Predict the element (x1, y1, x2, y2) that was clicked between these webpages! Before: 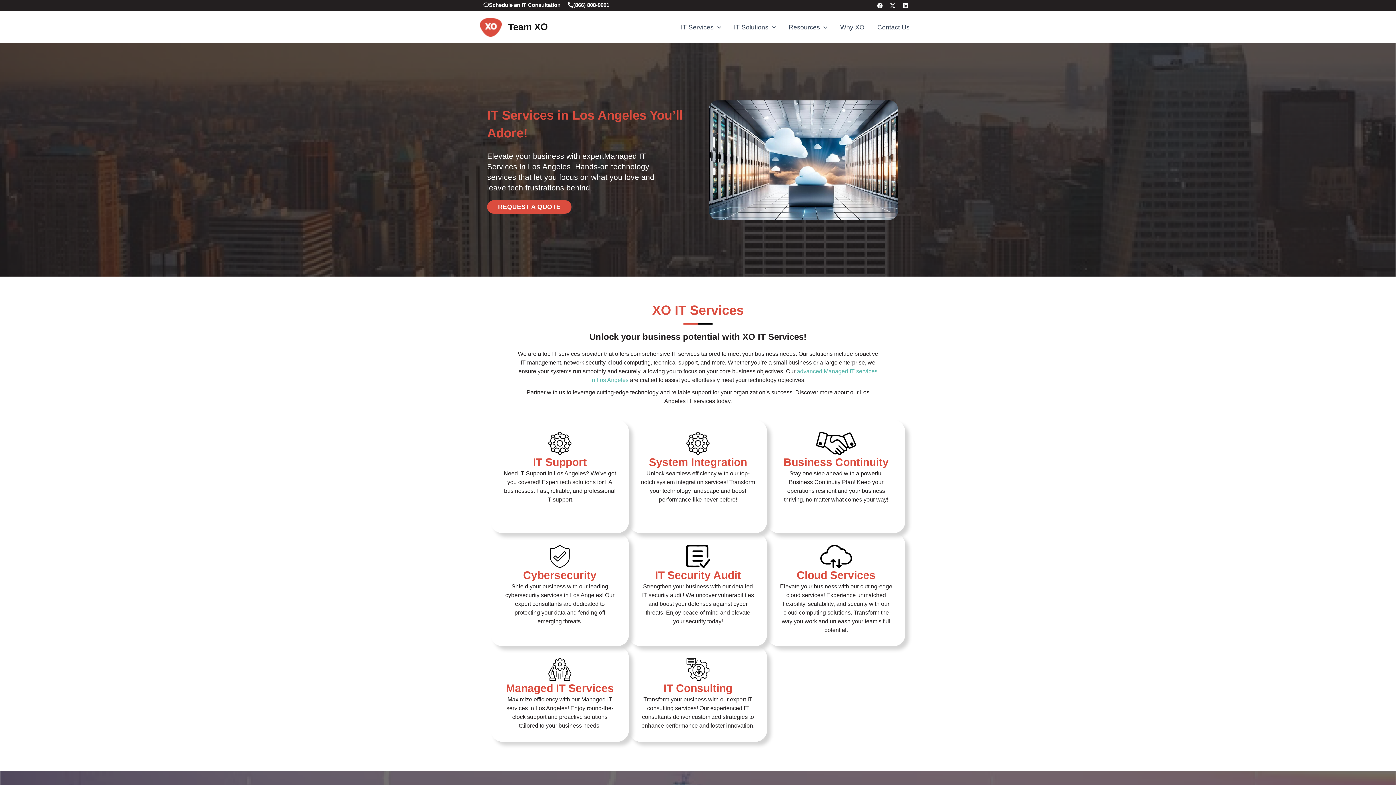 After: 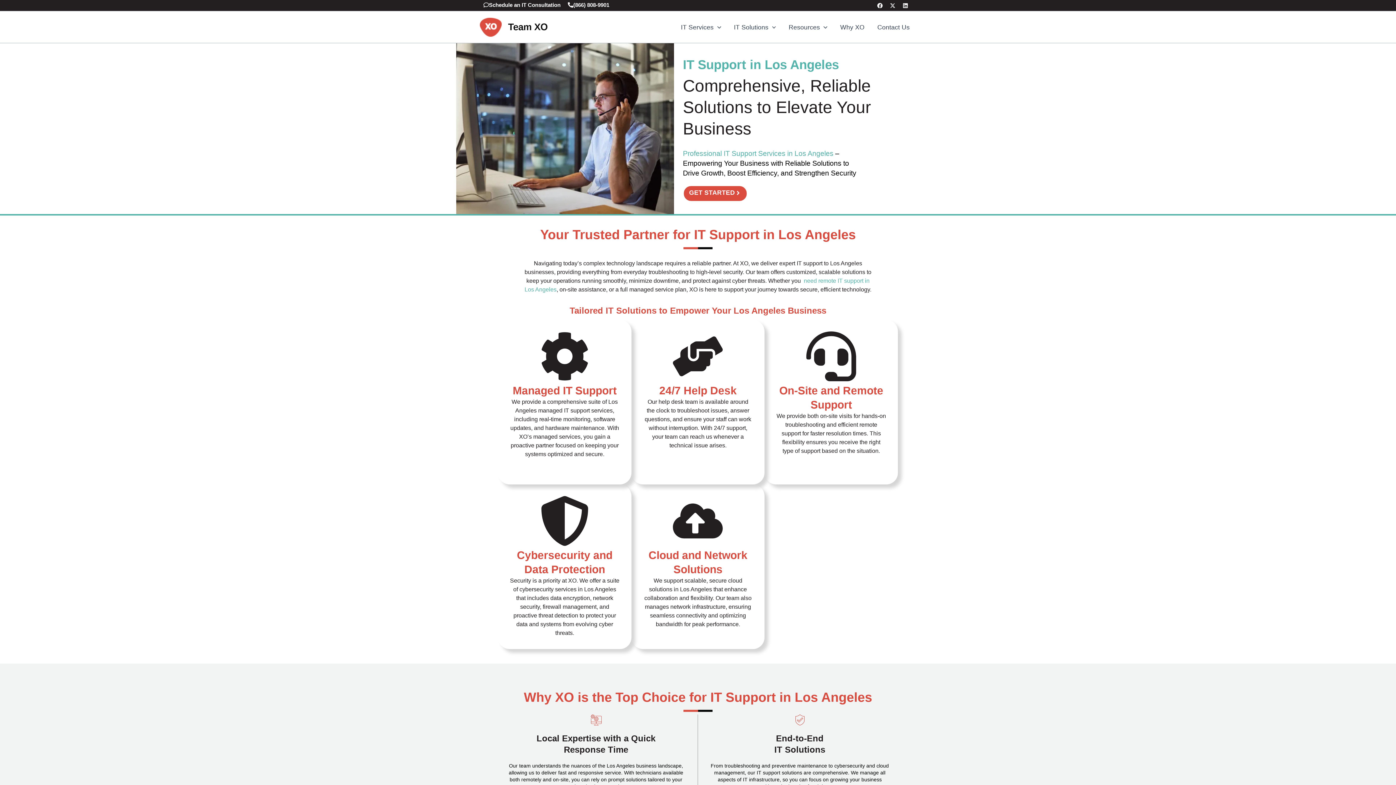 Action: bbox: (533, 456, 586, 468) label: IT Support